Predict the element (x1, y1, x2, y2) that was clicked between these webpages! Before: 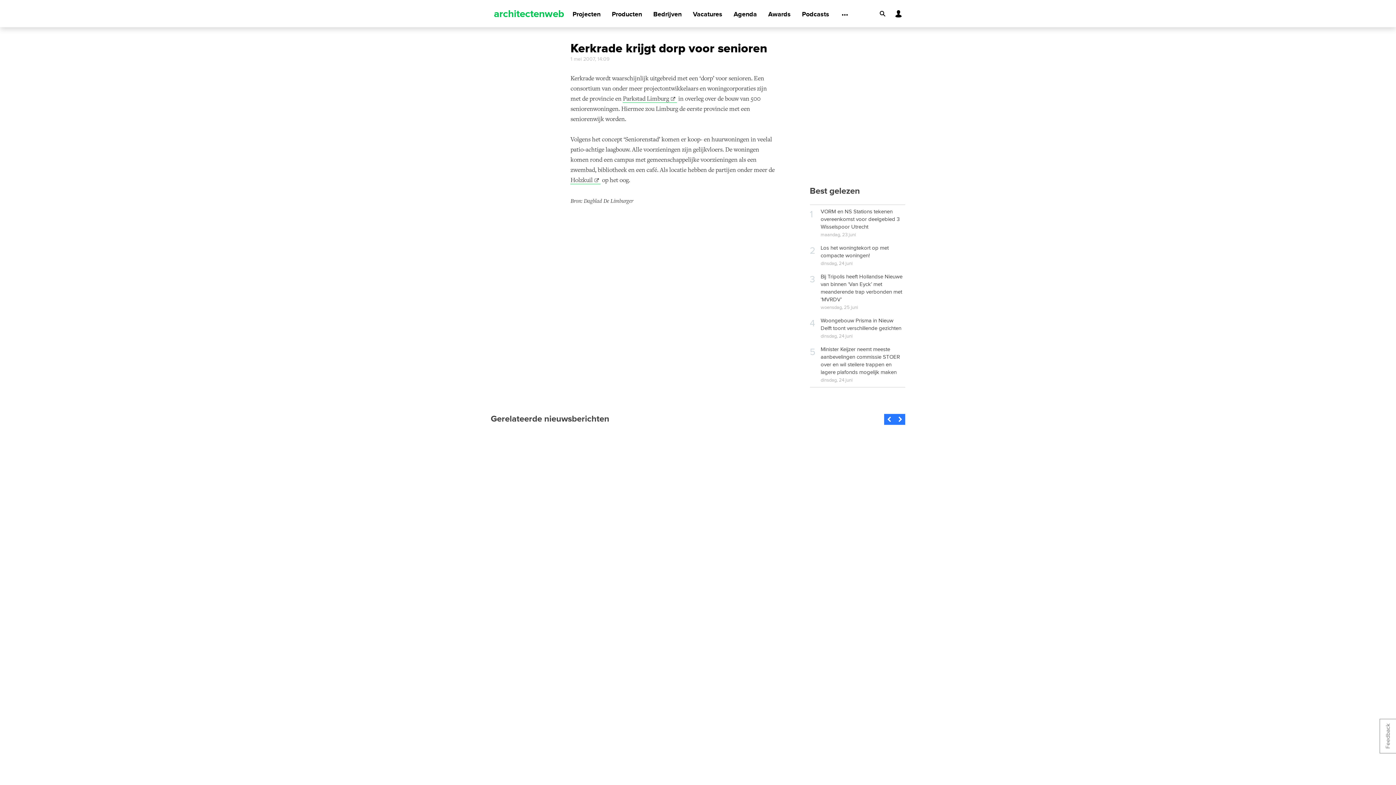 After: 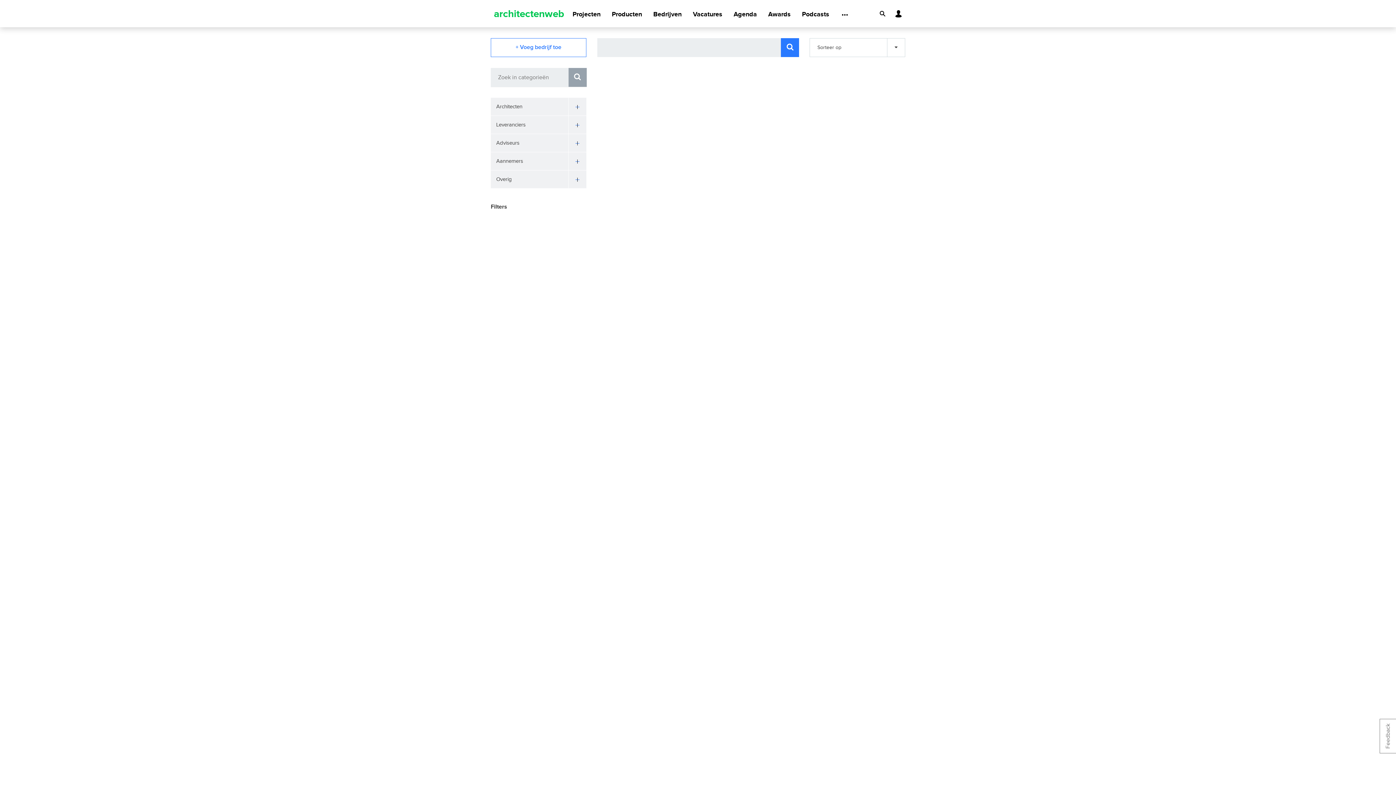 Action: bbox: (653, 1, 681, 27) label: Bedrijven